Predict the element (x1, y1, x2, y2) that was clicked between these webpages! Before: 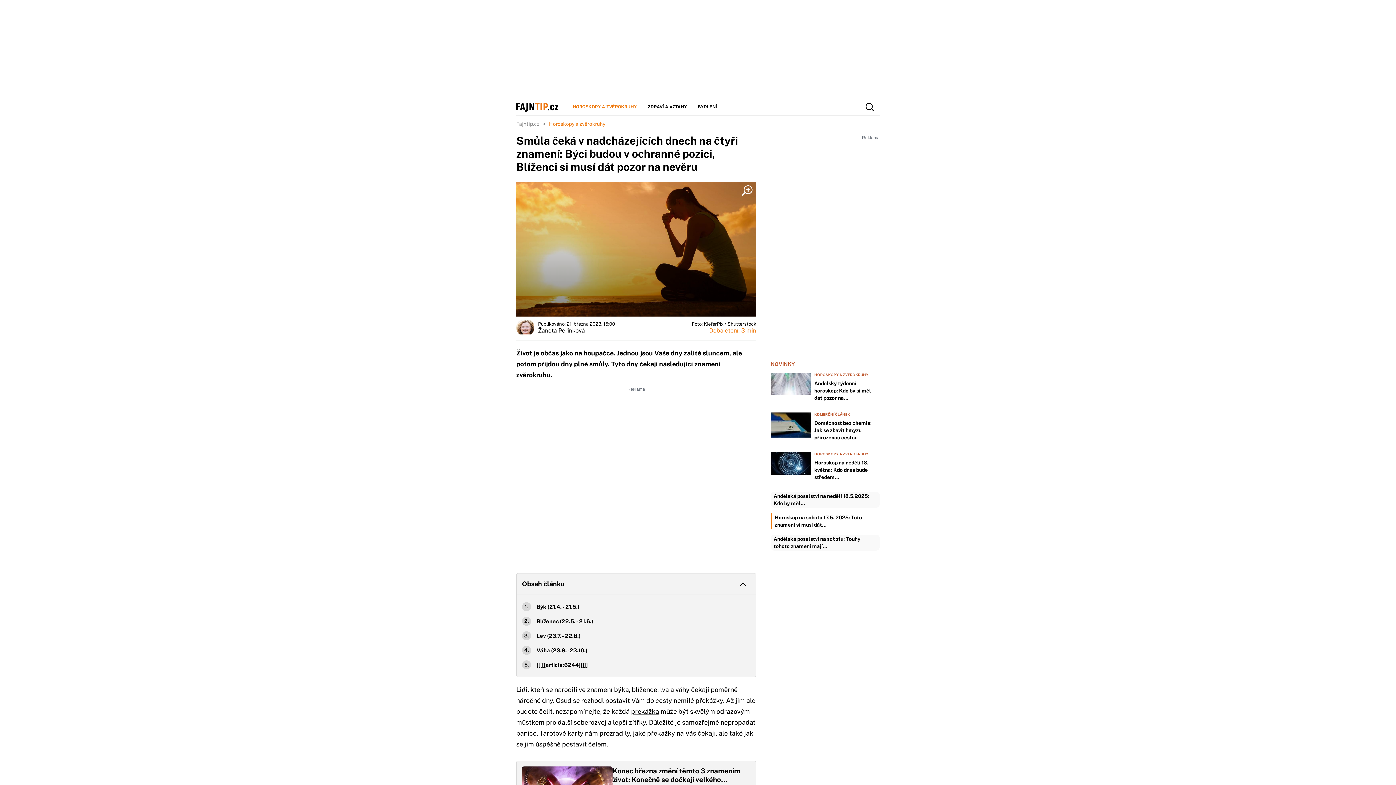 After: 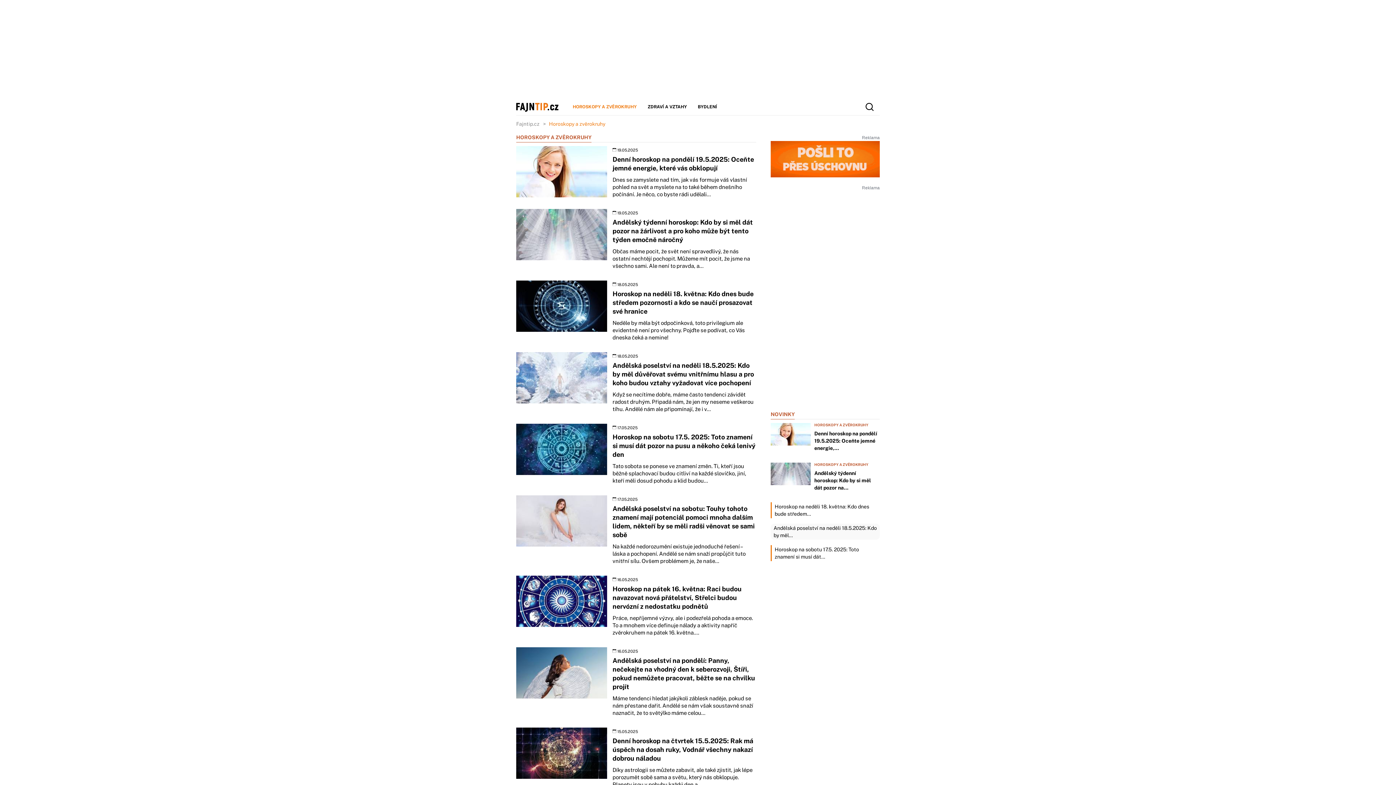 Action: bbox: (814, 452, 879, 456) label: HOROSKOPY A ZVĚROKRUHY